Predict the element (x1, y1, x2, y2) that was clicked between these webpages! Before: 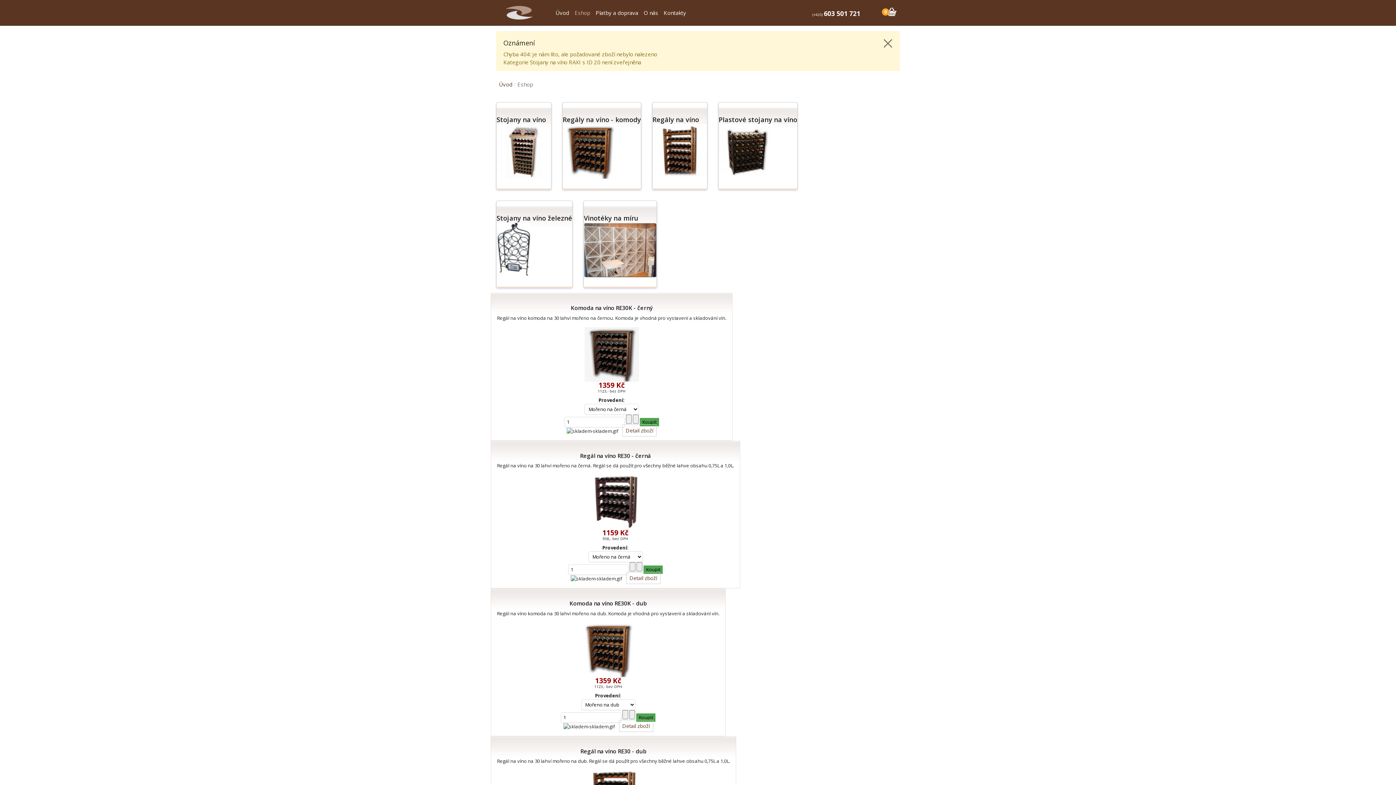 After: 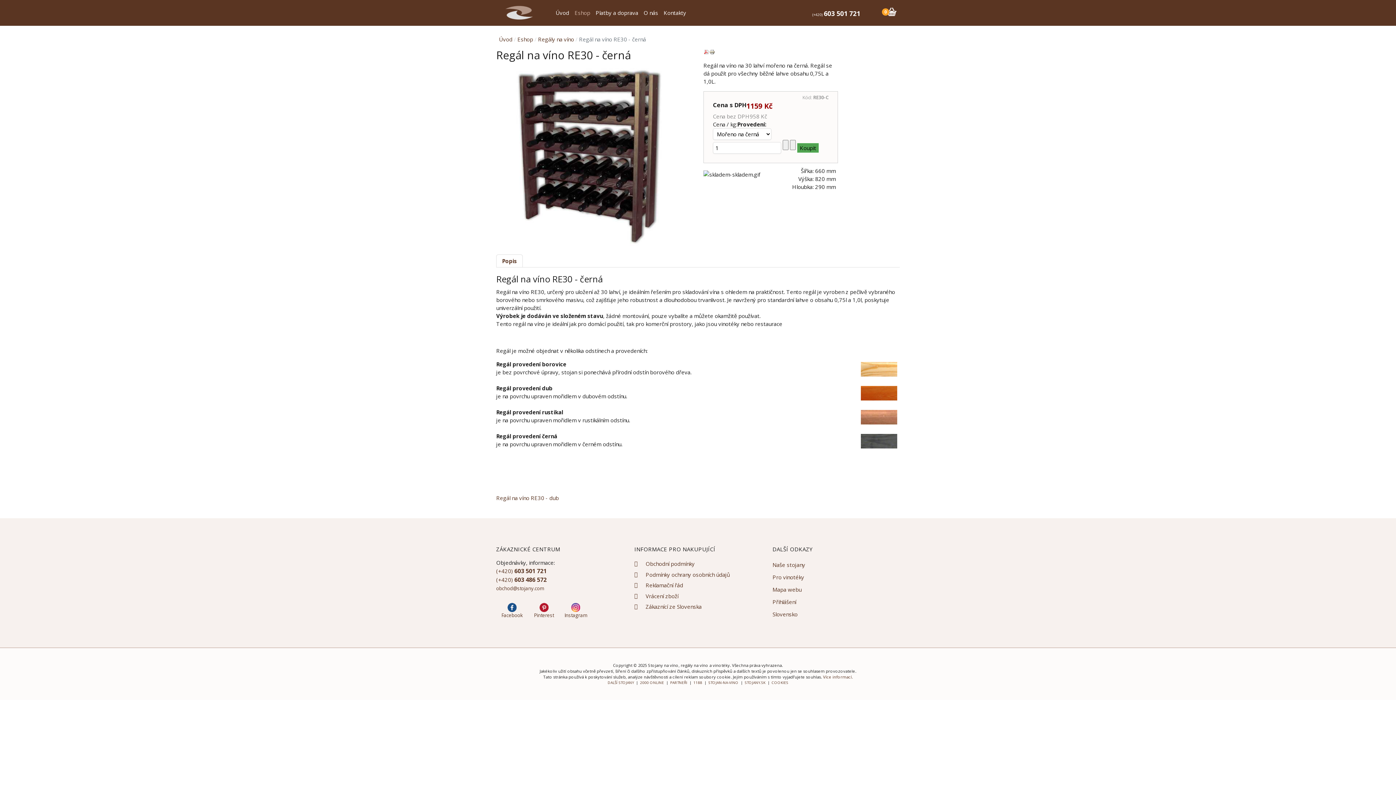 Action: bbox: (588, 498, 642, 504)